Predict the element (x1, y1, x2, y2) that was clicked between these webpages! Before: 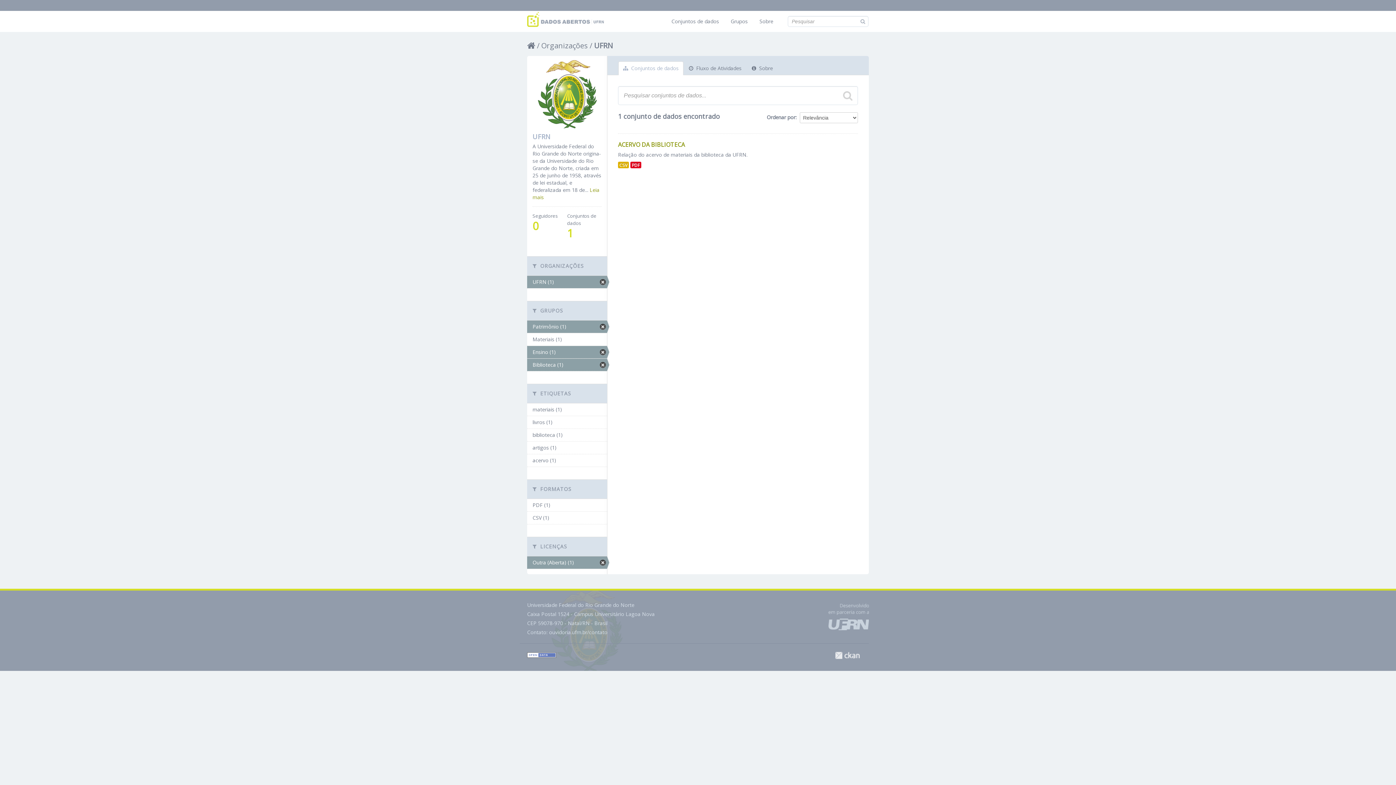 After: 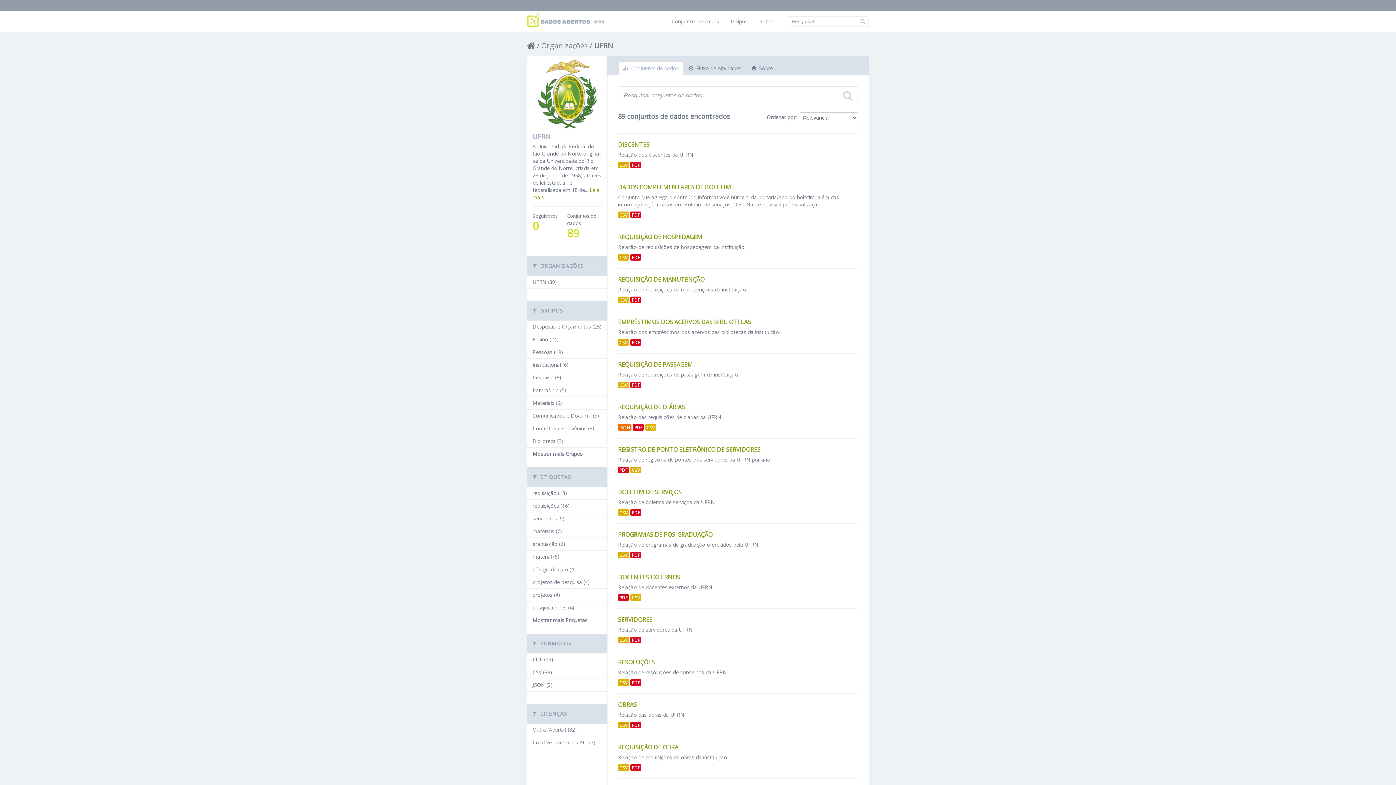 Action: label: UFRN bbox: (594, 40, 613, 50)